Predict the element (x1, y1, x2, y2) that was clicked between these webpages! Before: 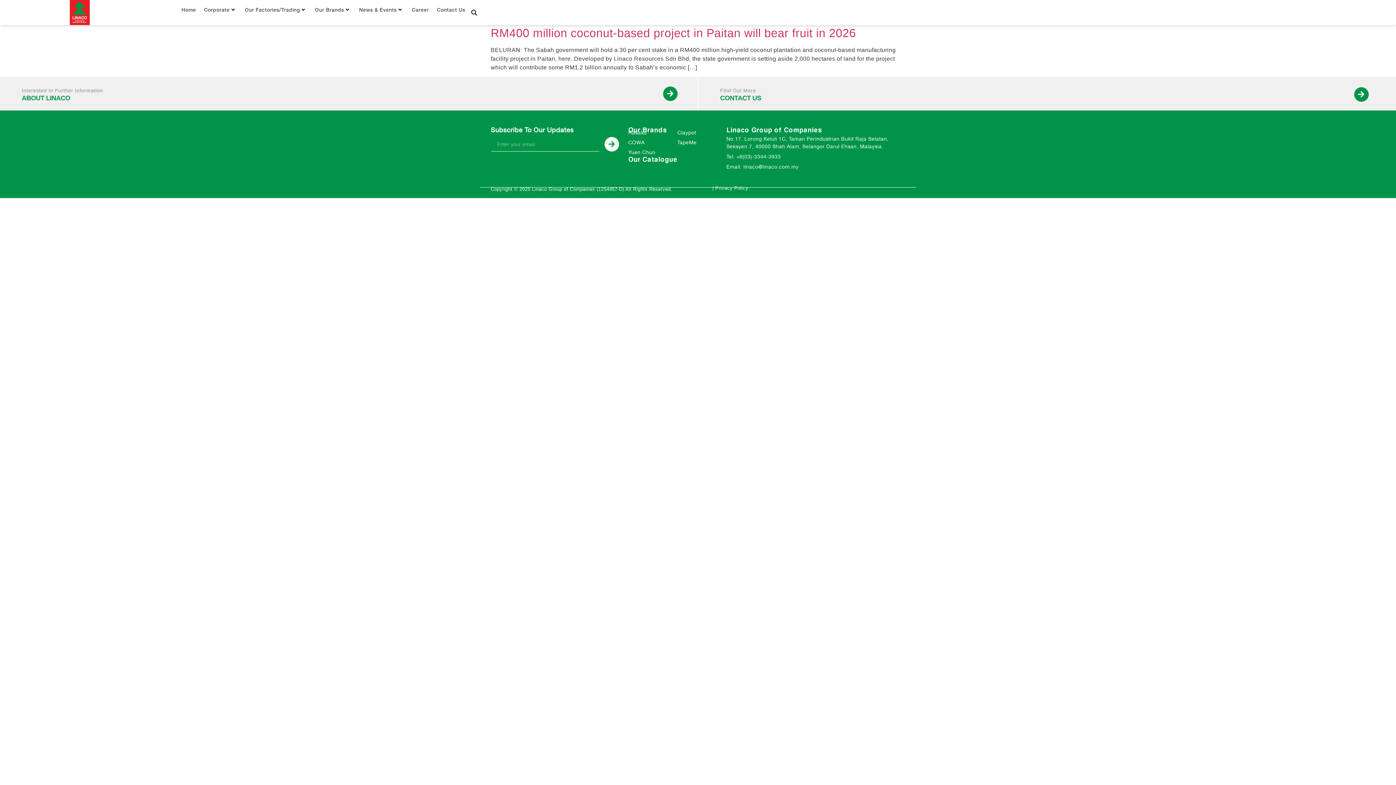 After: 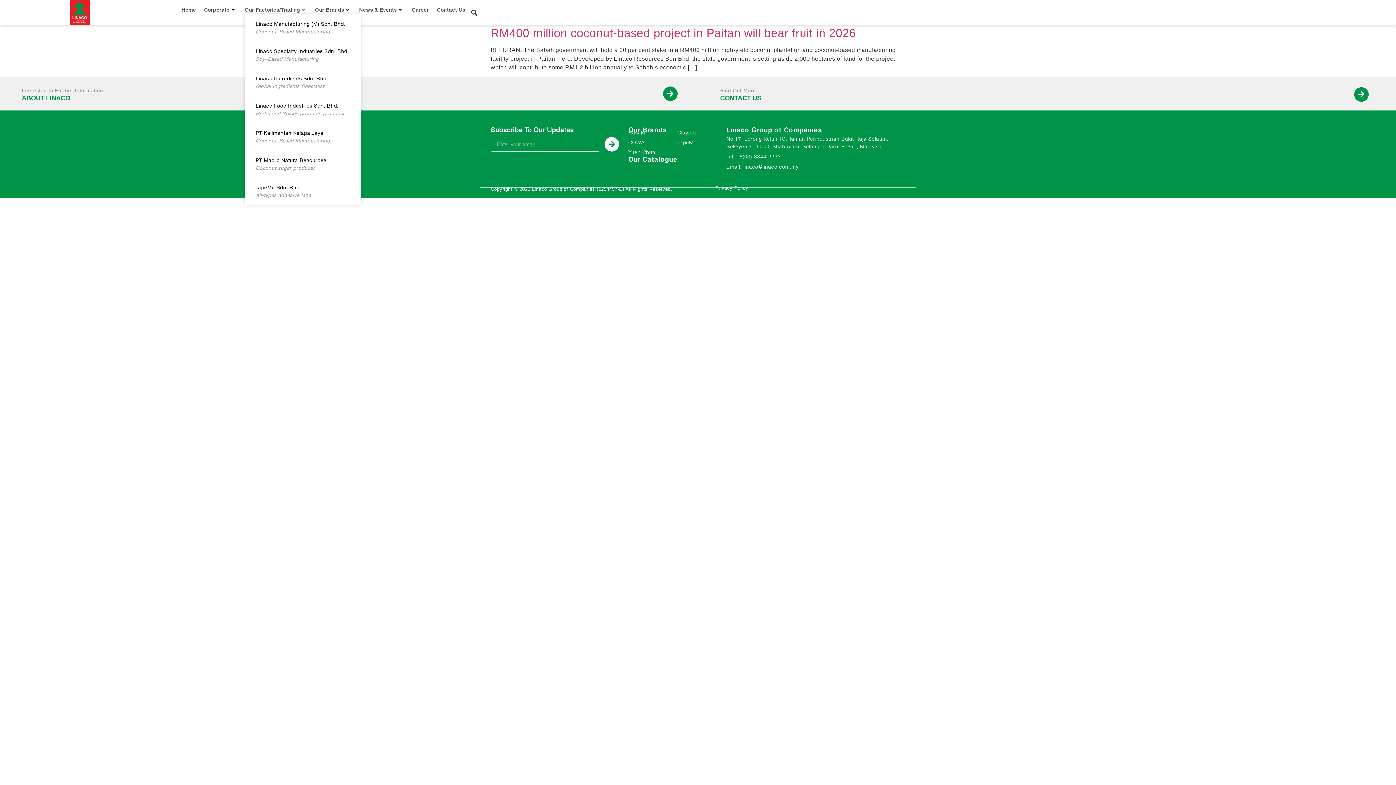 Action: bbox: (244, 5, 307, 14) label: Our Factories/Trading